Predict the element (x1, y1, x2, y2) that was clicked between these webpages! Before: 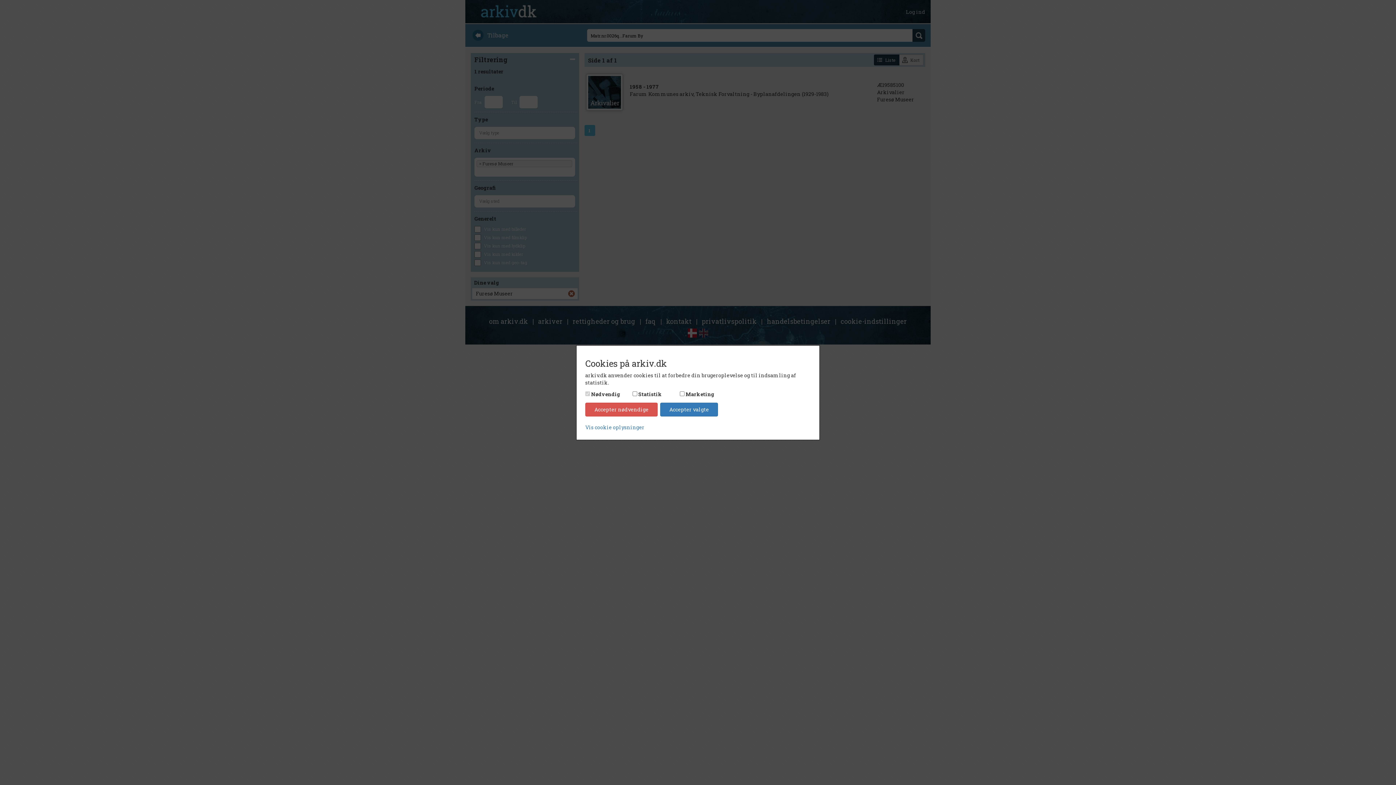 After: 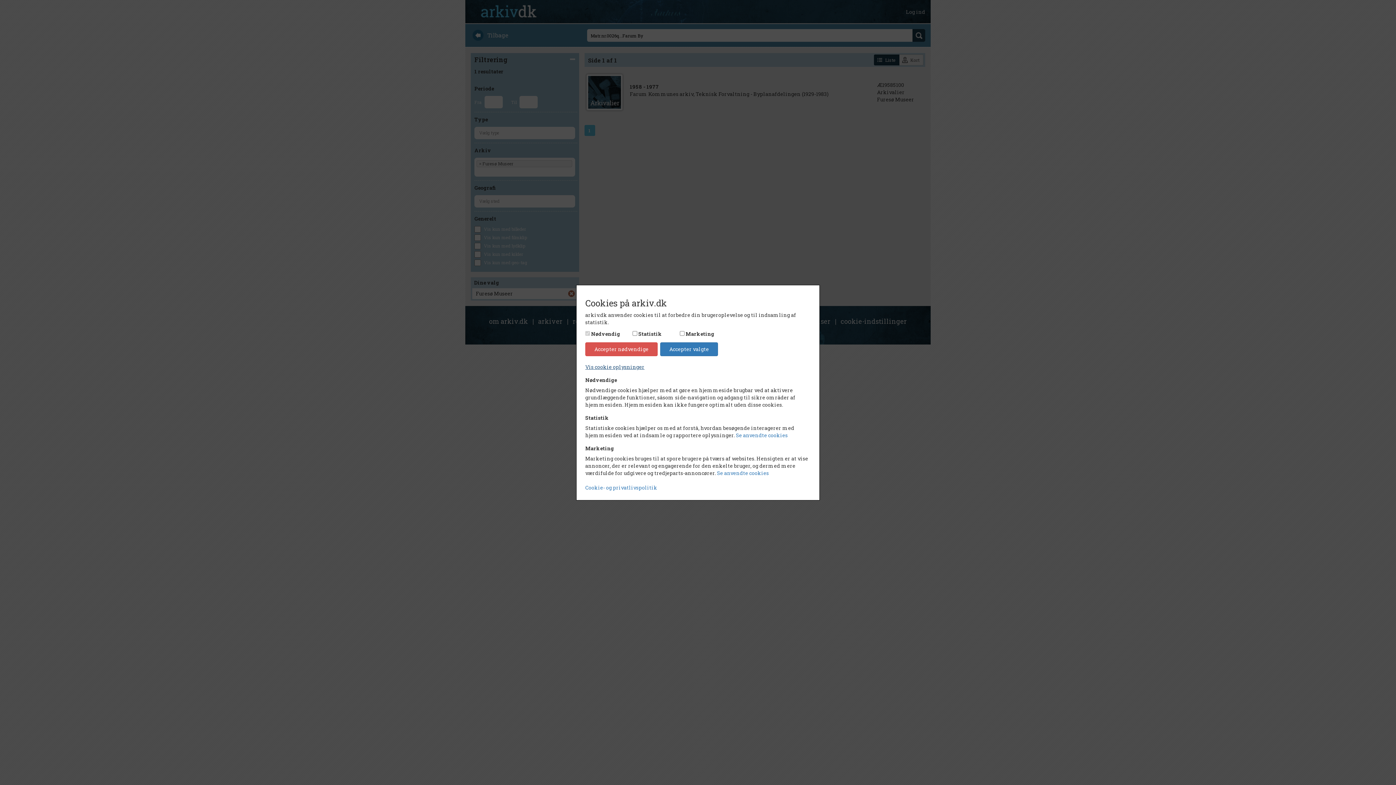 Action: bbox: (585, 423, 644, 430) label: Vis cookie oplysninger